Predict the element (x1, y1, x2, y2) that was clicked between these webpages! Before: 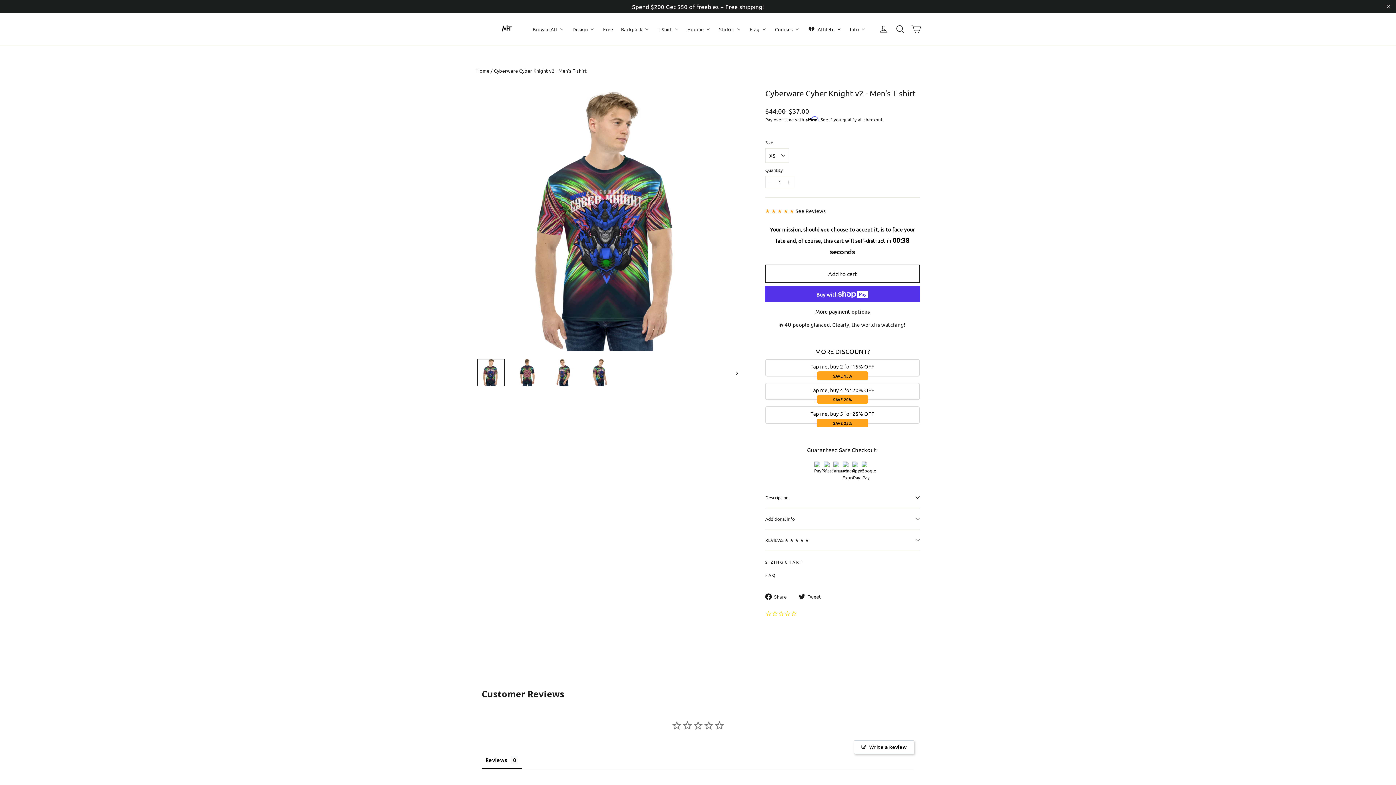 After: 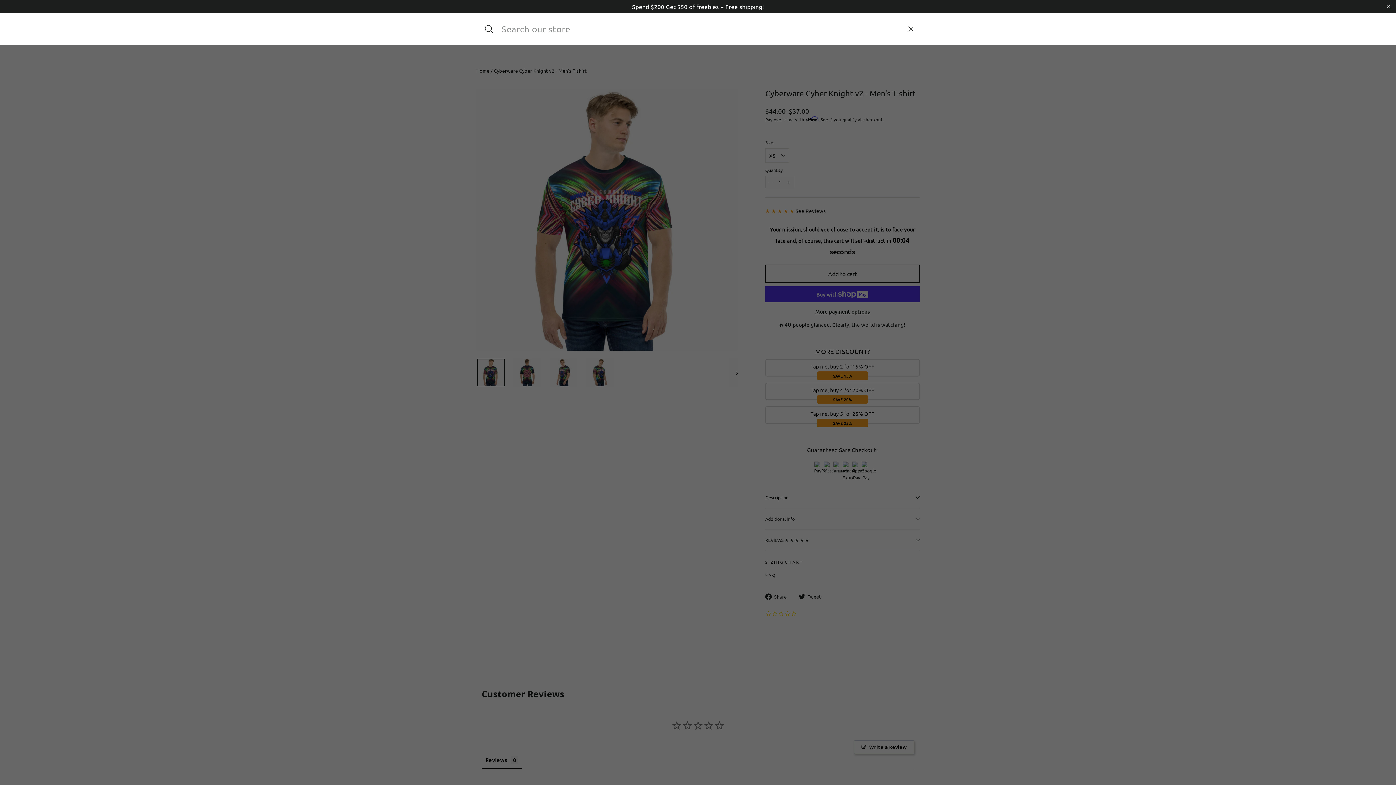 Action: bbox: (892, 20, 908, 37) label: Search